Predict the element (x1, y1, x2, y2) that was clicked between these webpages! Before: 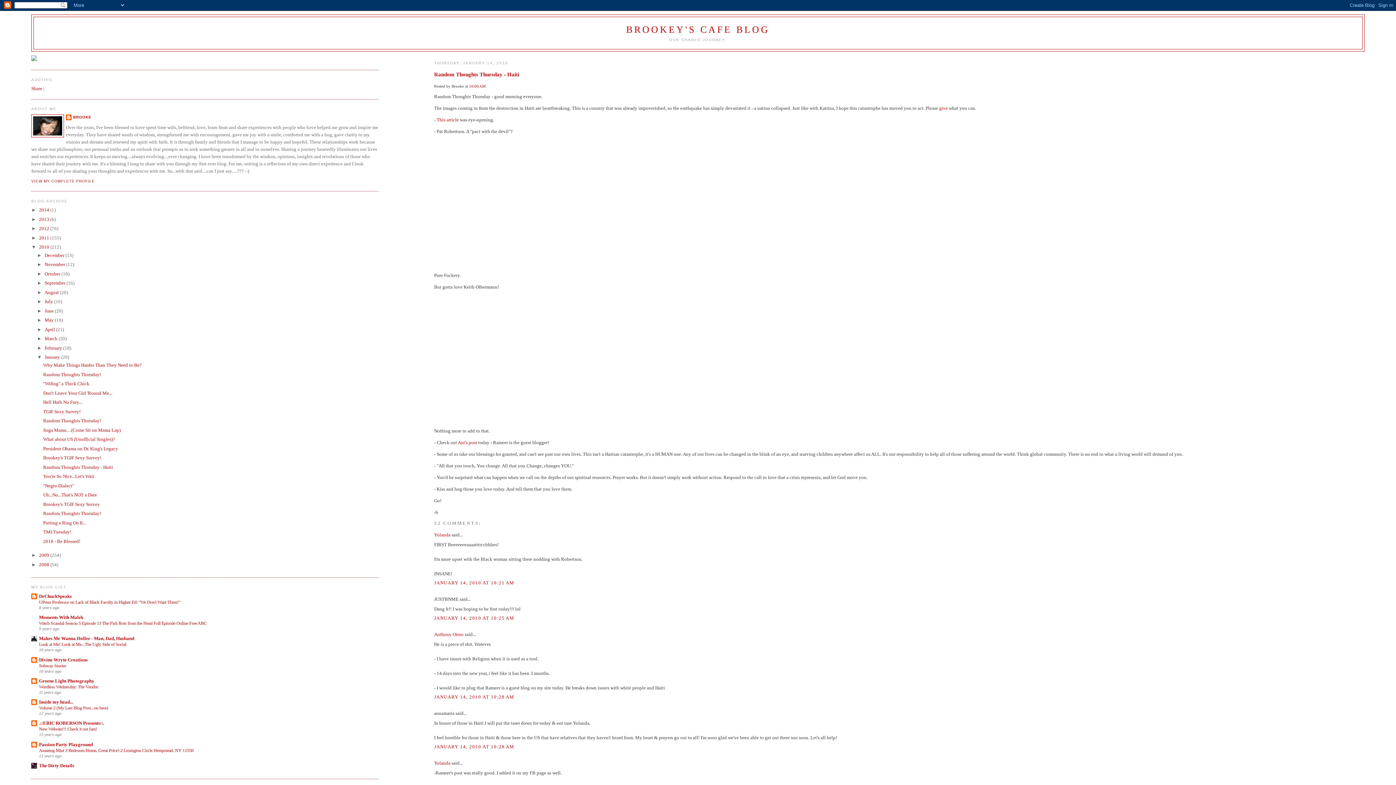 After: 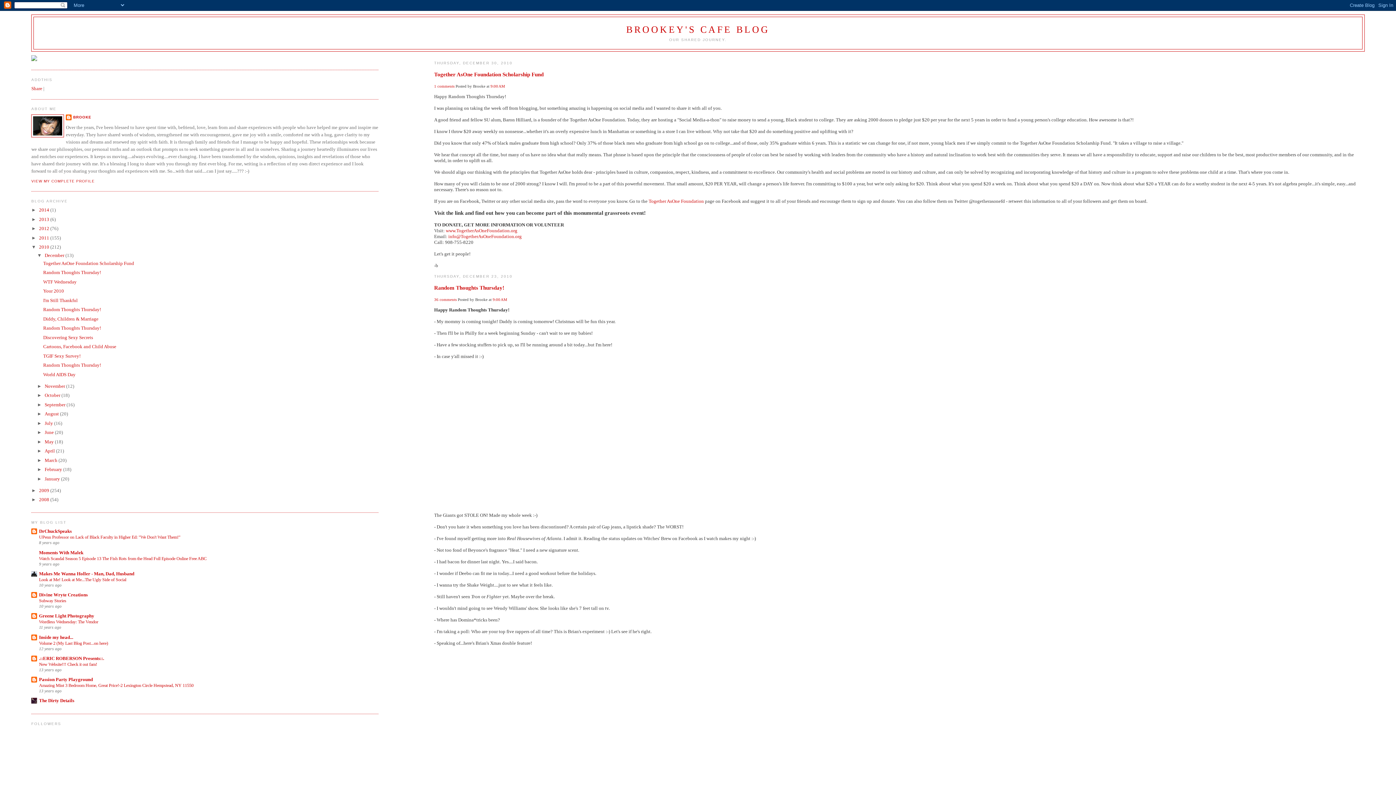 Action: bbox: (44, 252, 65, 258) label: December 